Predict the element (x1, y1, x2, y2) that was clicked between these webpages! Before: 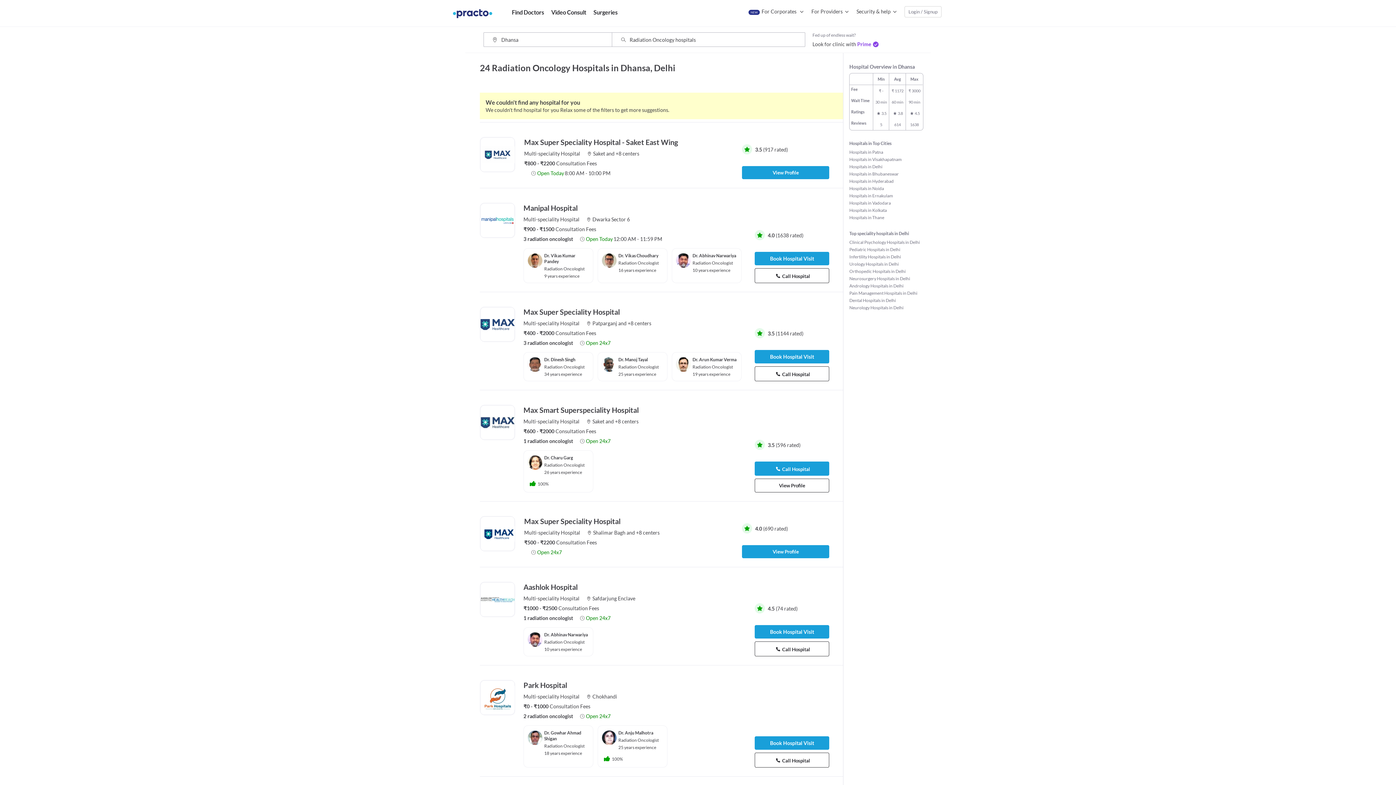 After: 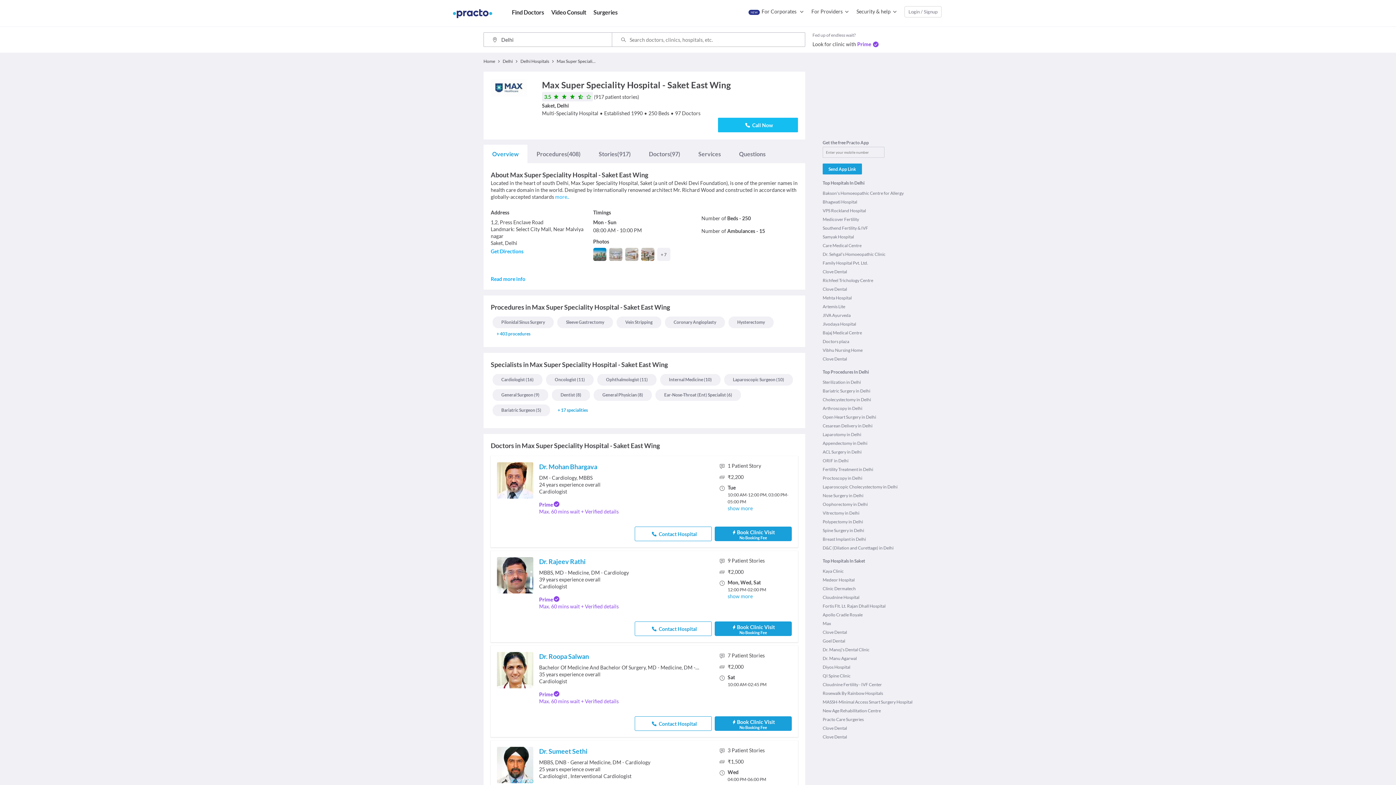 Action: label: View Profile bbox: (742, 166, 829, 179)